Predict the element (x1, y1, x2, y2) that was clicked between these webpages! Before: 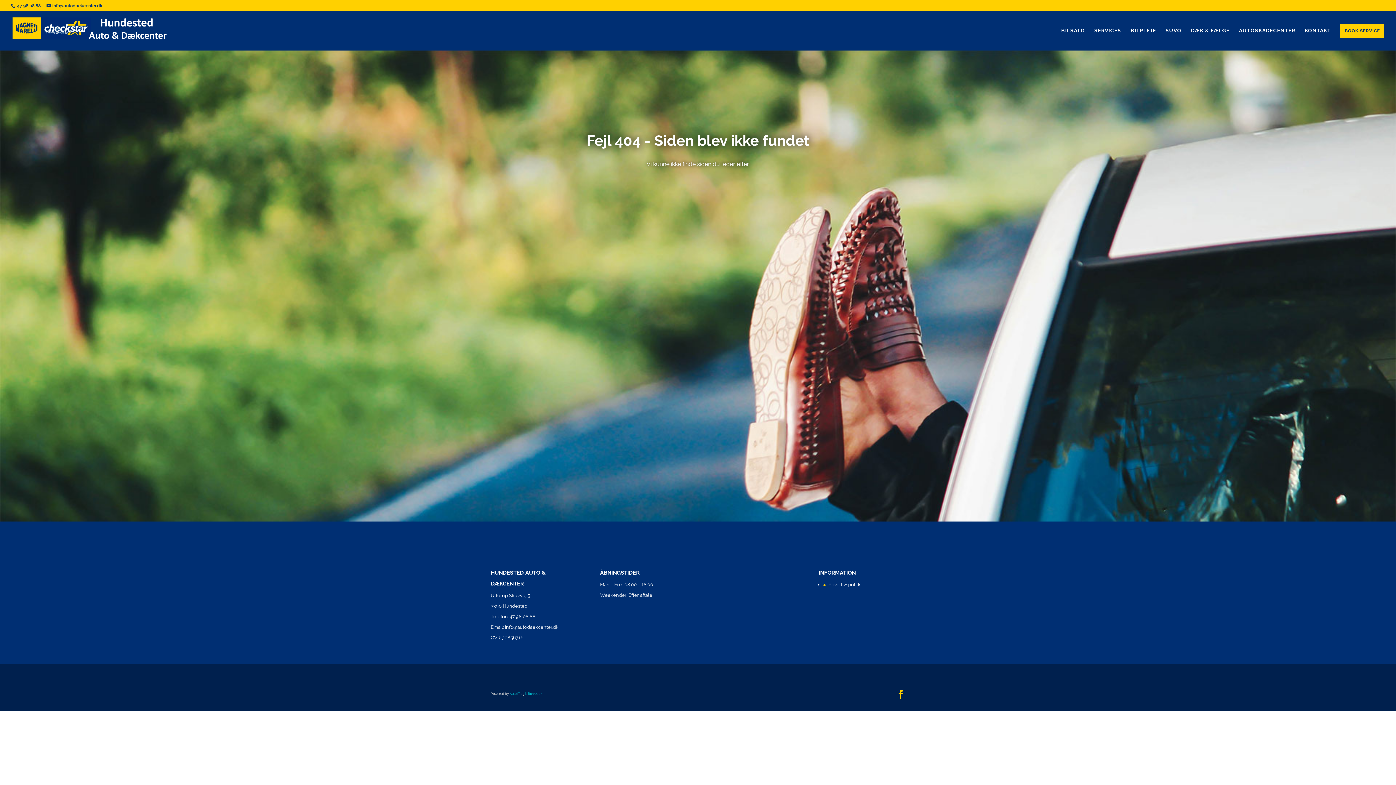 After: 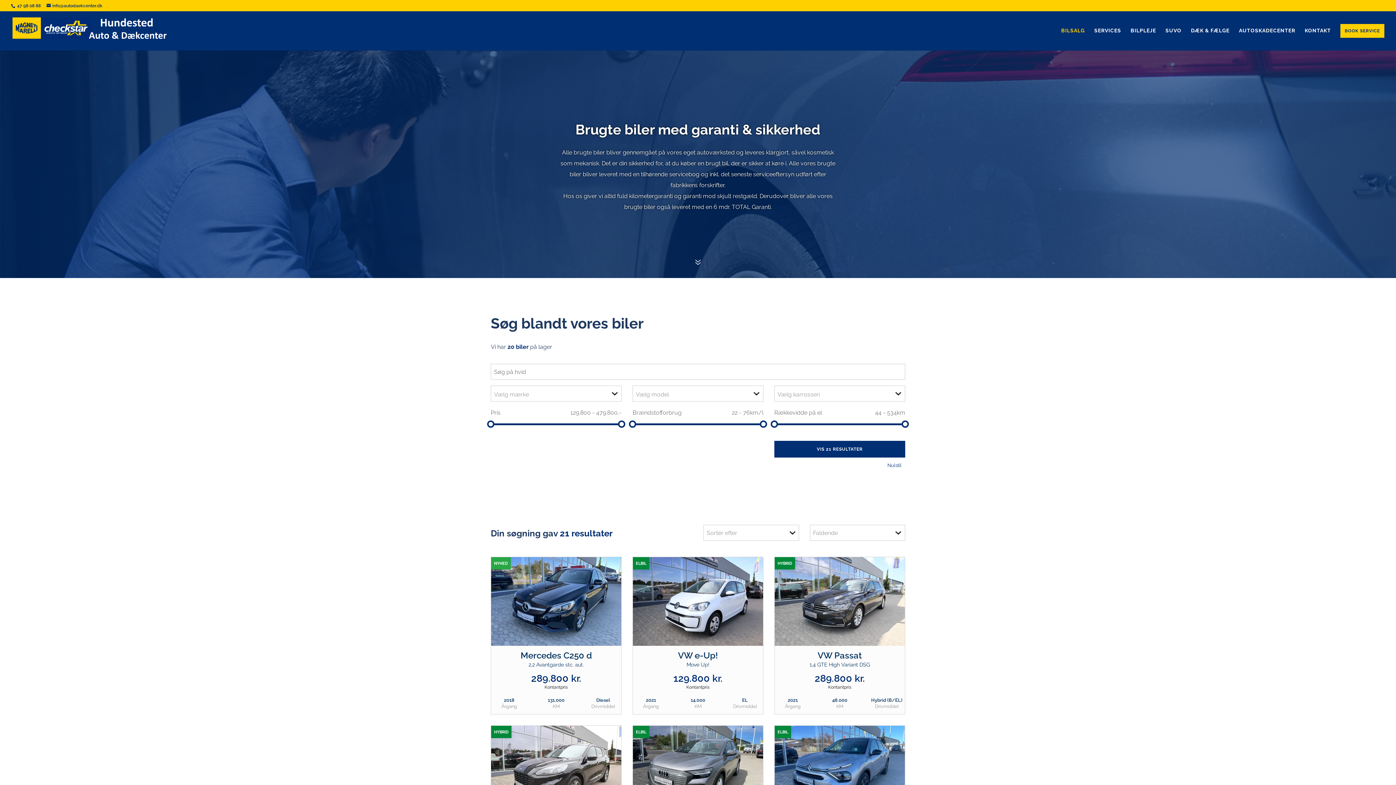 Action: label: BILSALG bbox: (1061, 28, 1085, 45)